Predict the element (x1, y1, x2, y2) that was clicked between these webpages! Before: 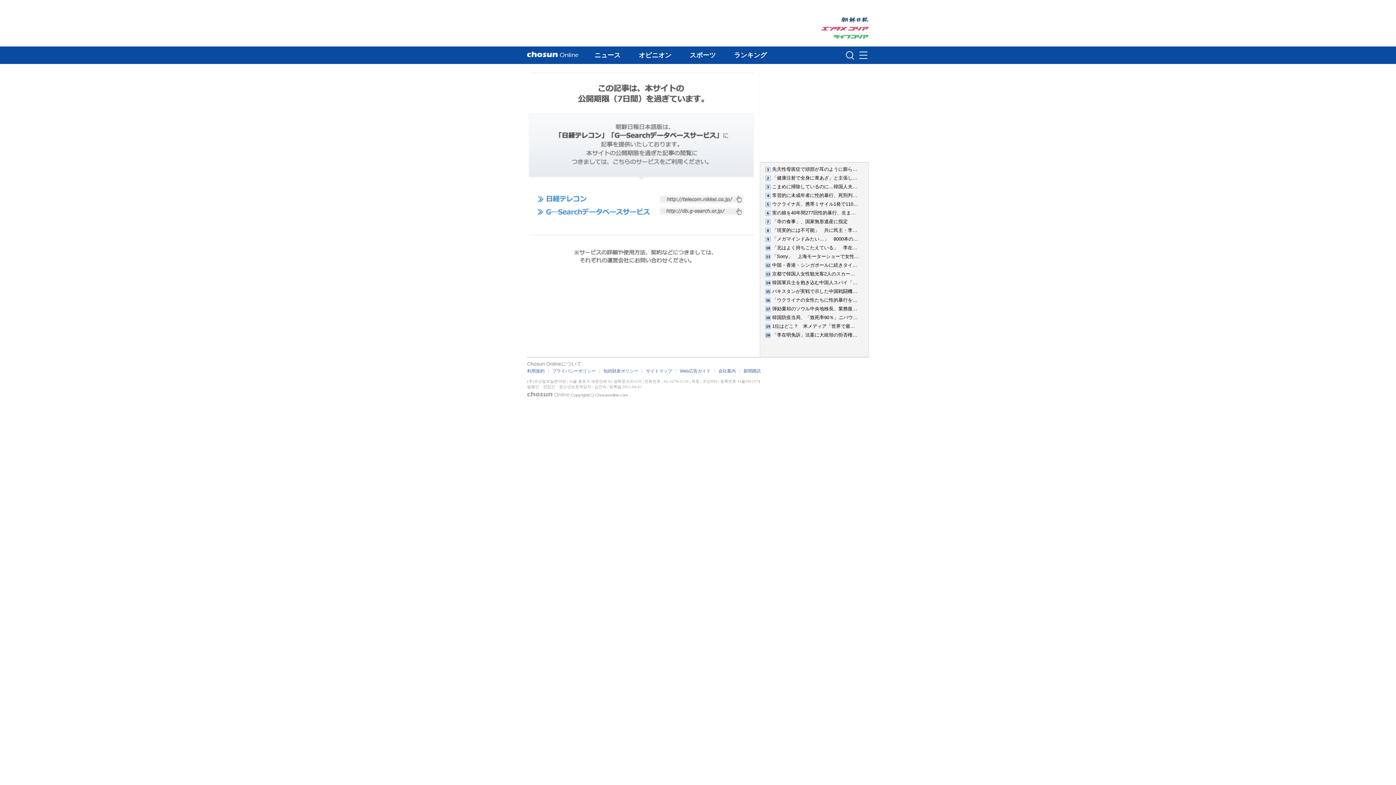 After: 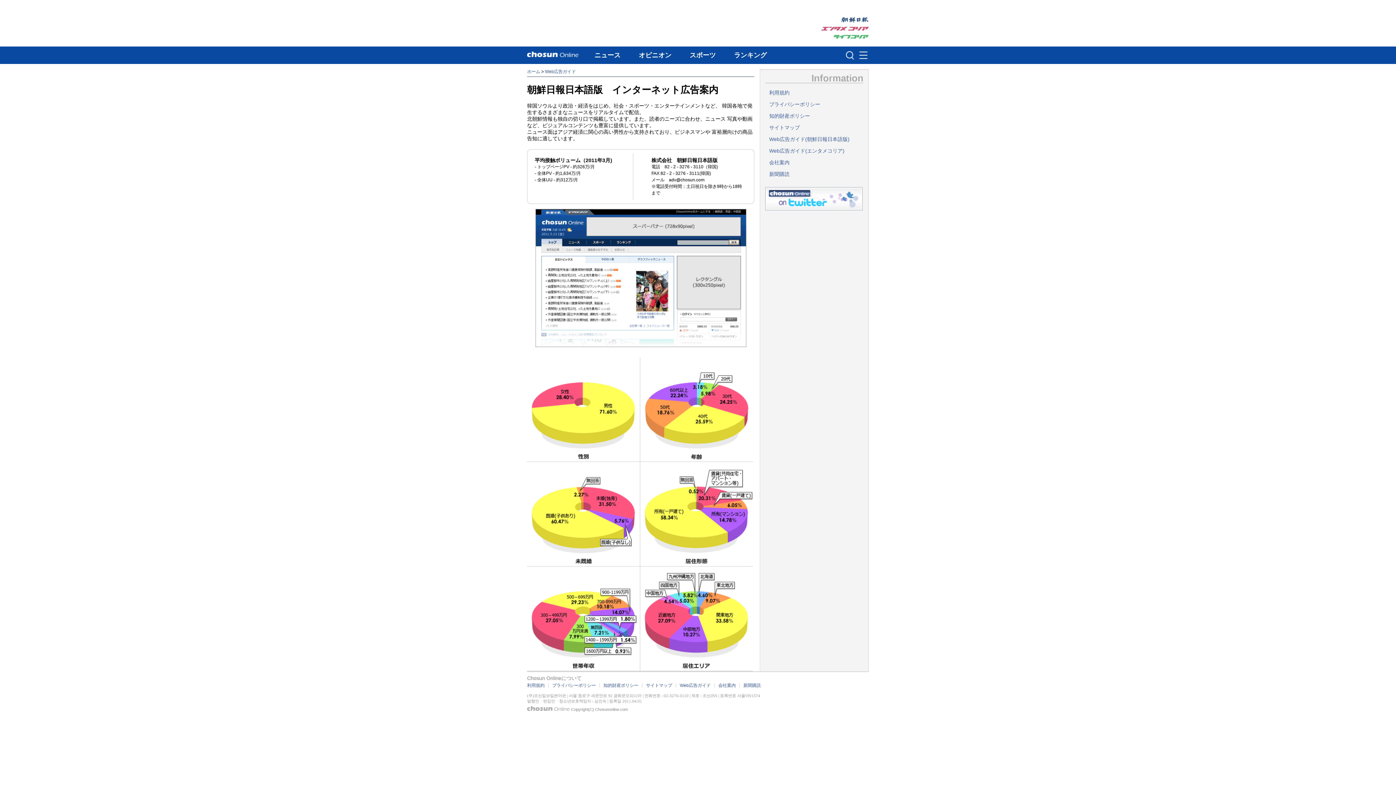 Action: bbox: (680, 368, 710, 373) label: Web広告ガイド